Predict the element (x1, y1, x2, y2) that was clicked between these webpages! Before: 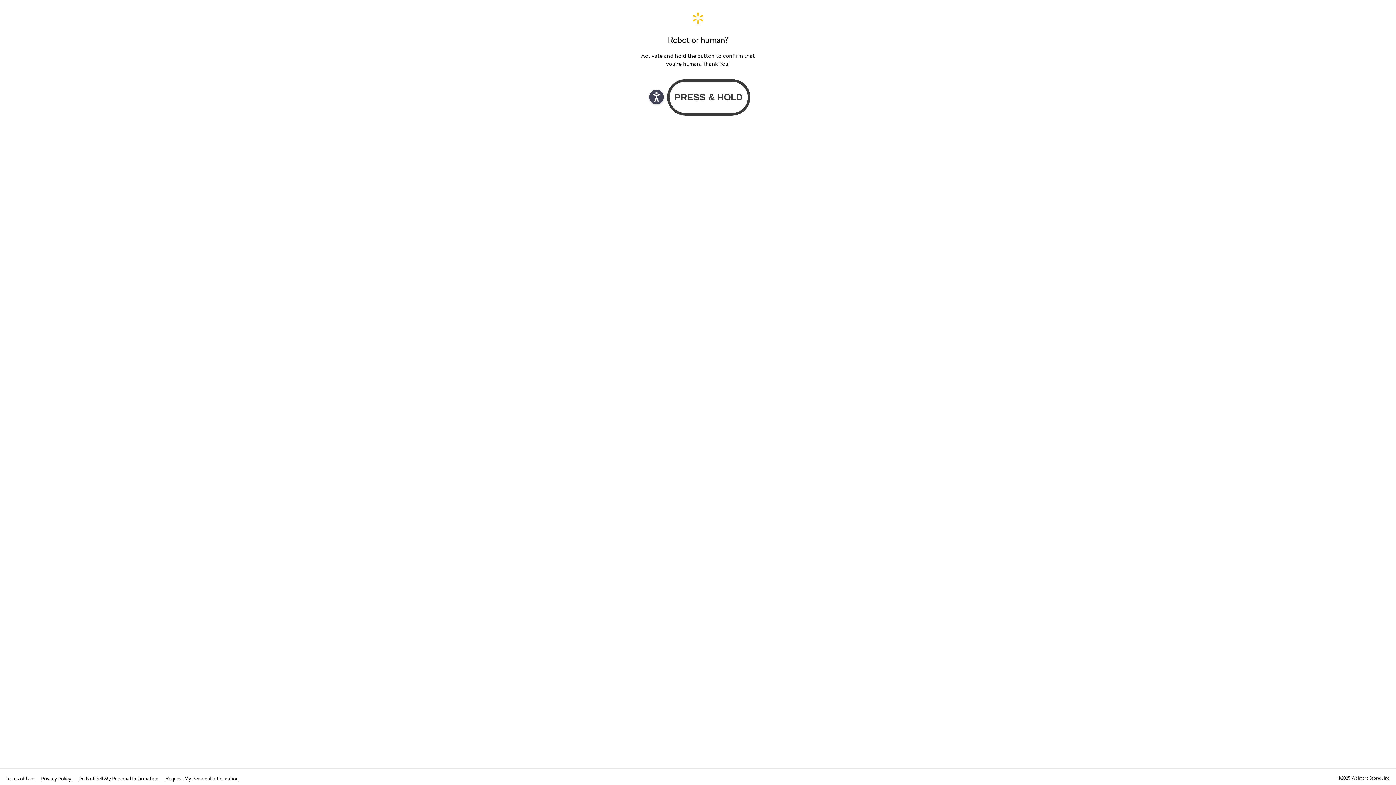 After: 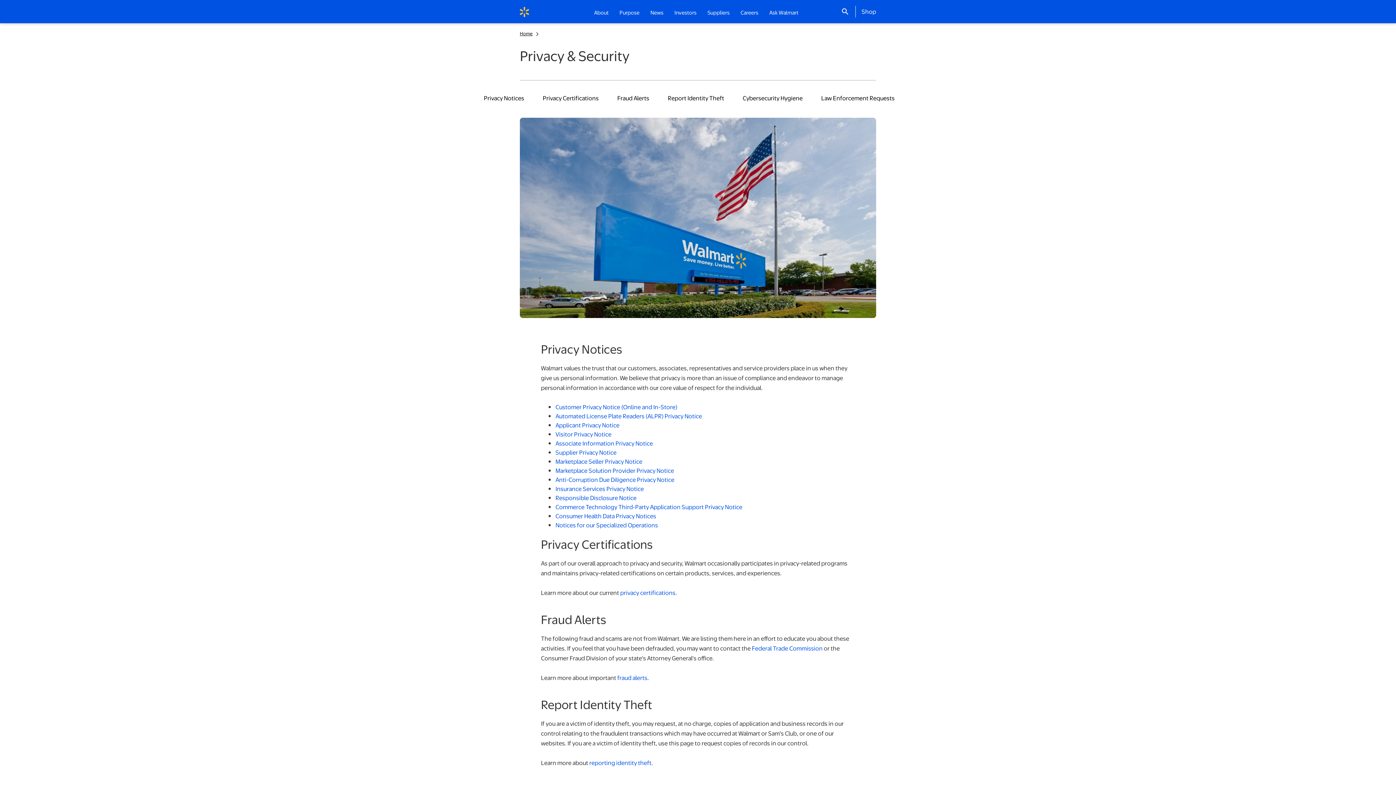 Action: bbox: (41, 775, 72, 782) label: Privacy Policy 